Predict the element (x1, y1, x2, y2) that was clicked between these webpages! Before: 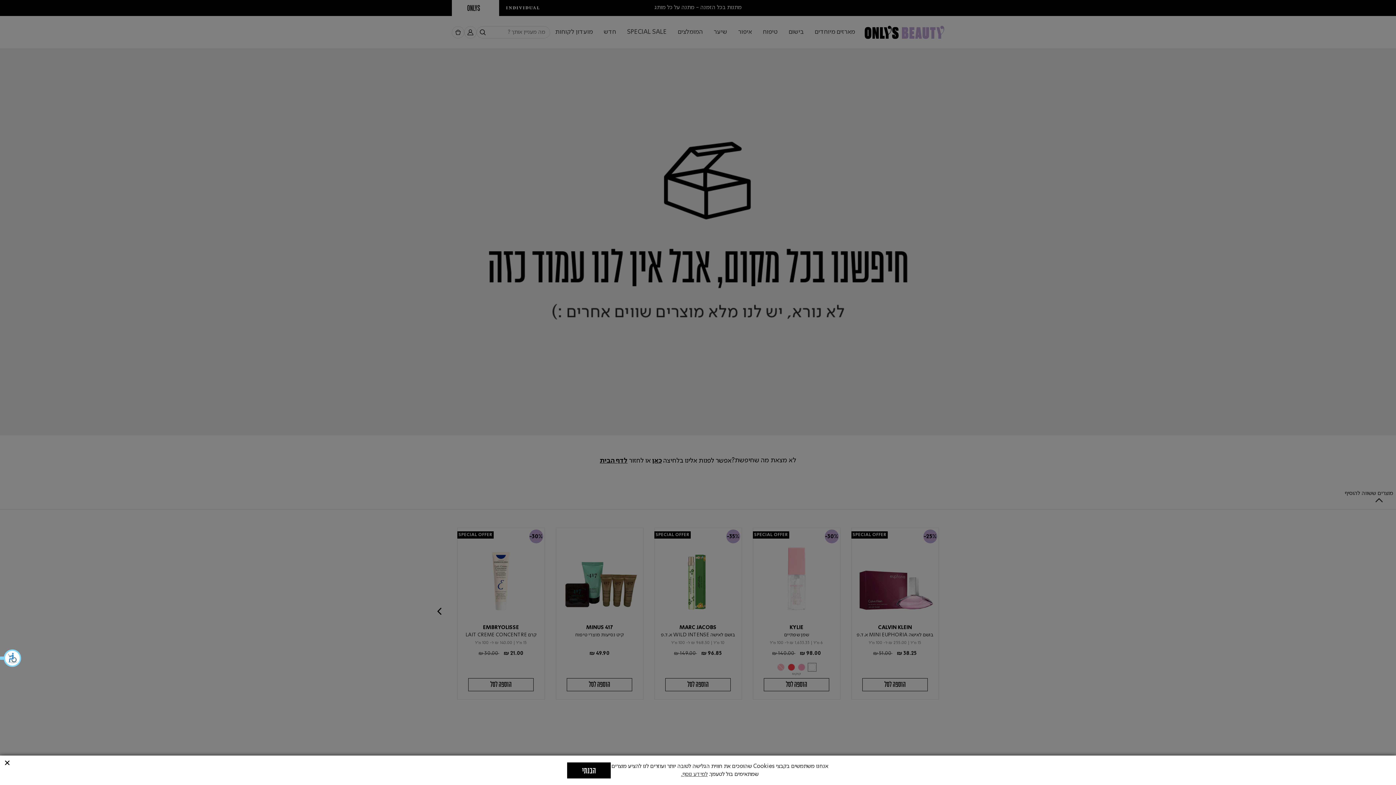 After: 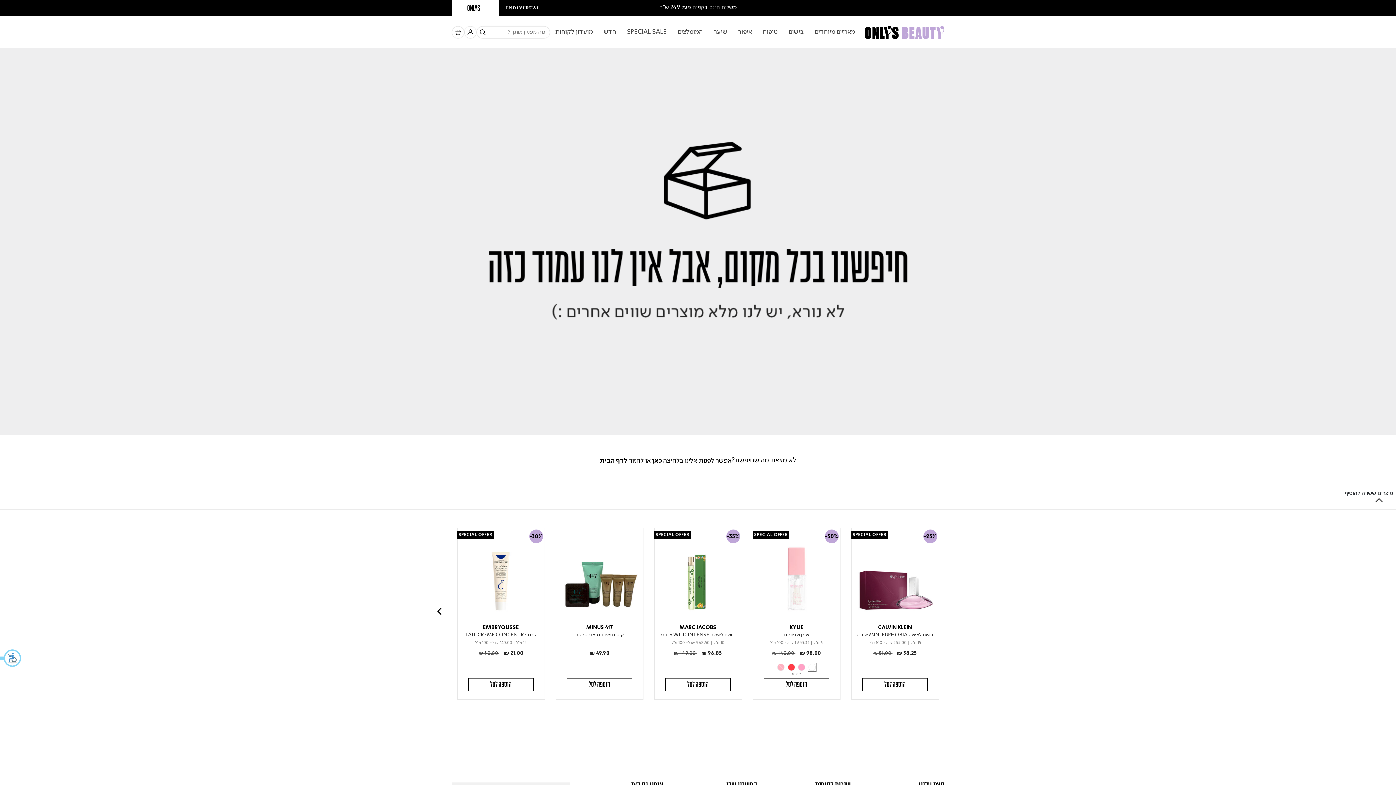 Action: bbox: (5, 761, 9, 765)